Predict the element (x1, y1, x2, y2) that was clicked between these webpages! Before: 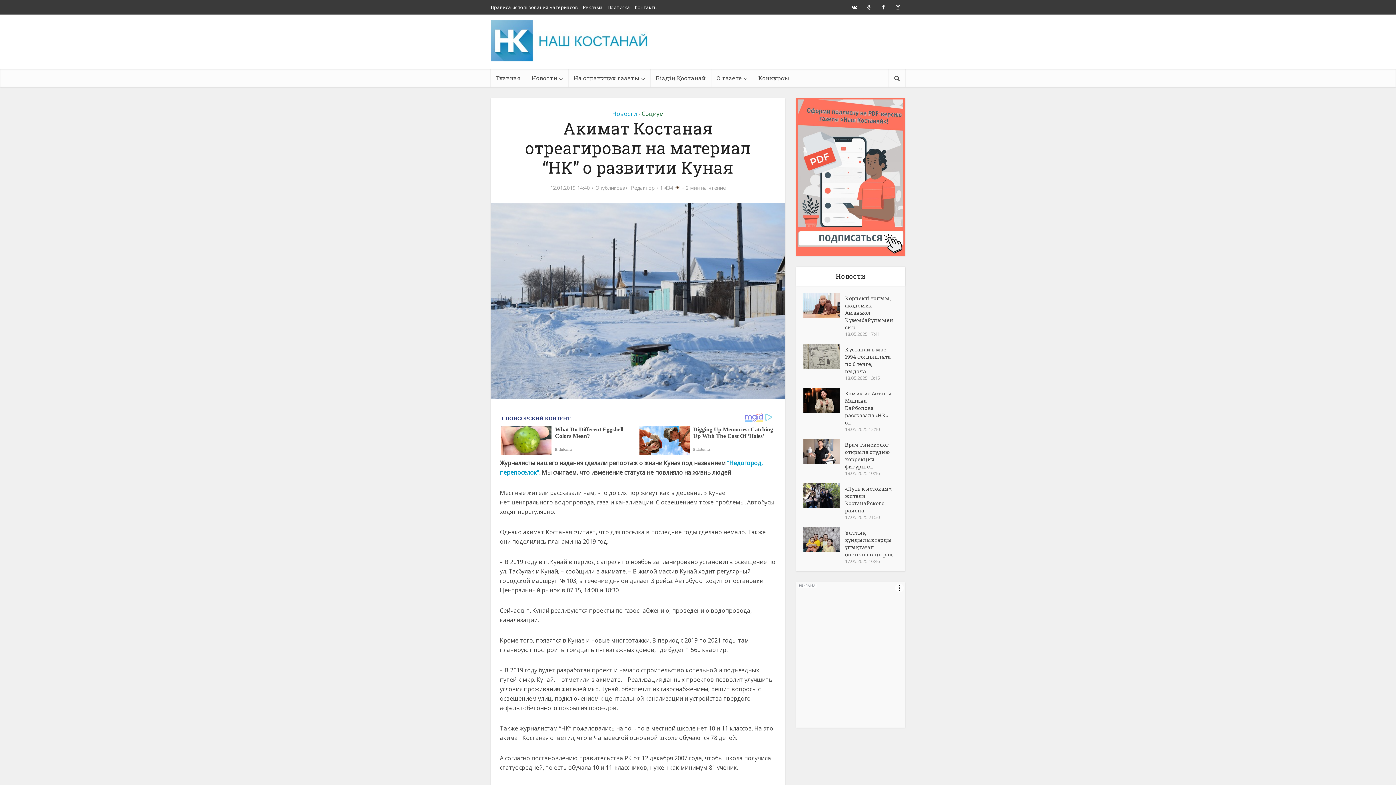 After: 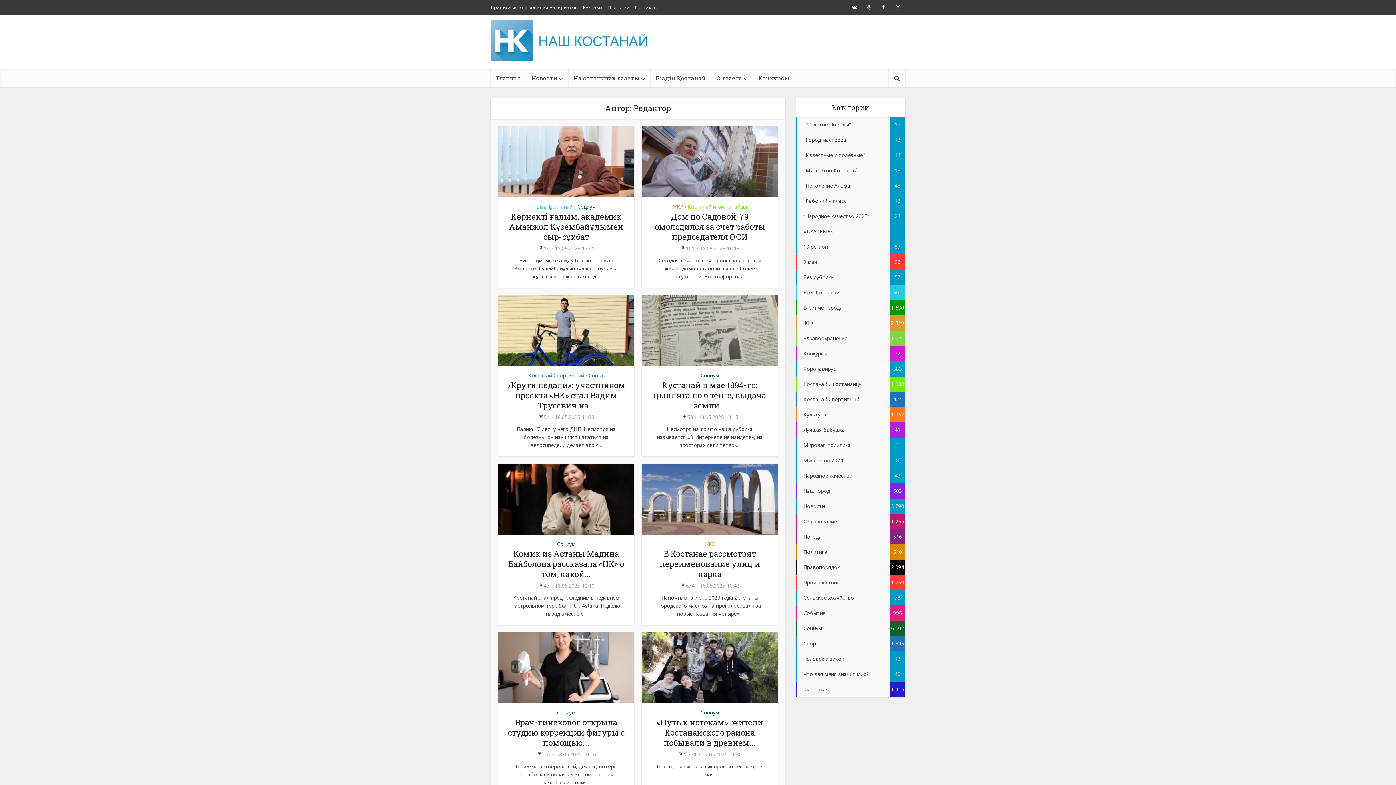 Action: bbox: (631, 184, 654, 191) label: Редактор